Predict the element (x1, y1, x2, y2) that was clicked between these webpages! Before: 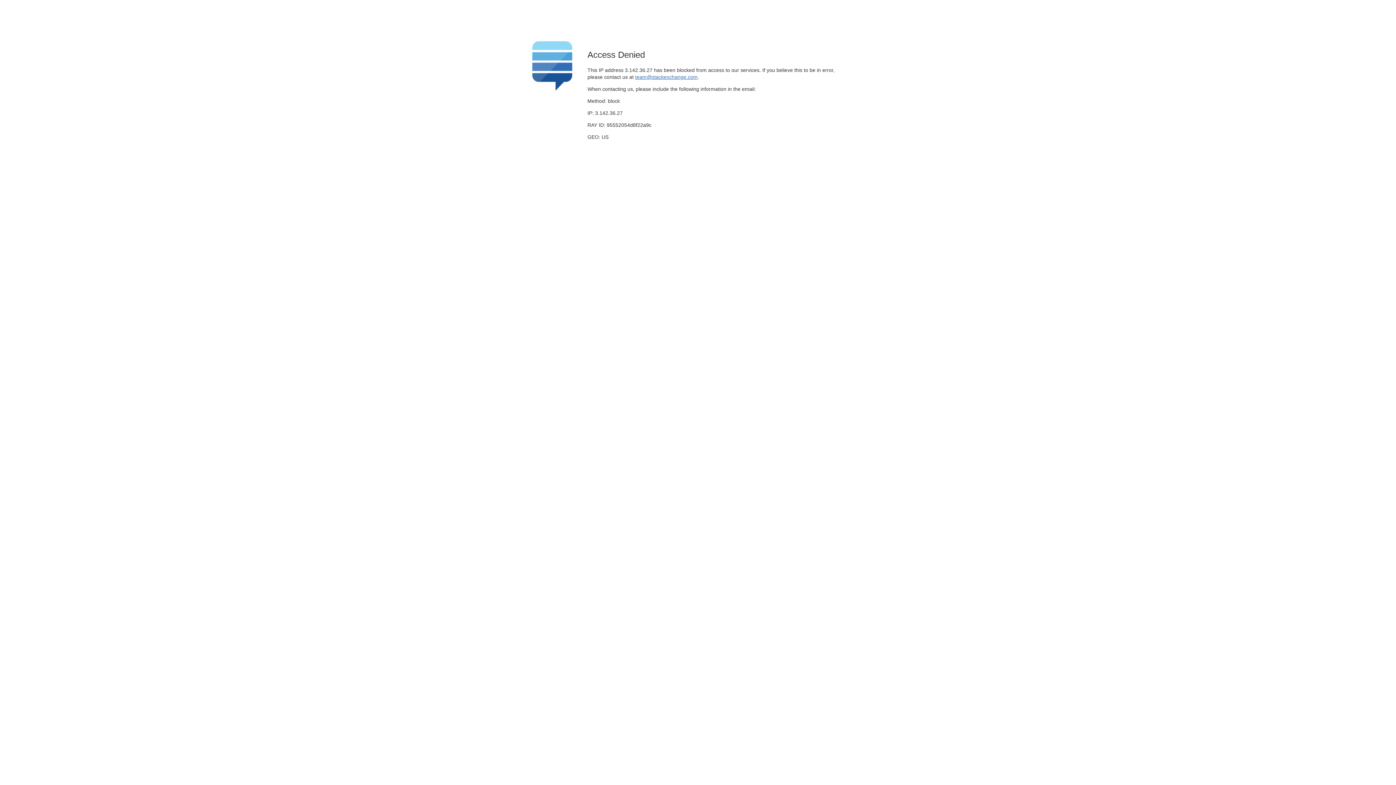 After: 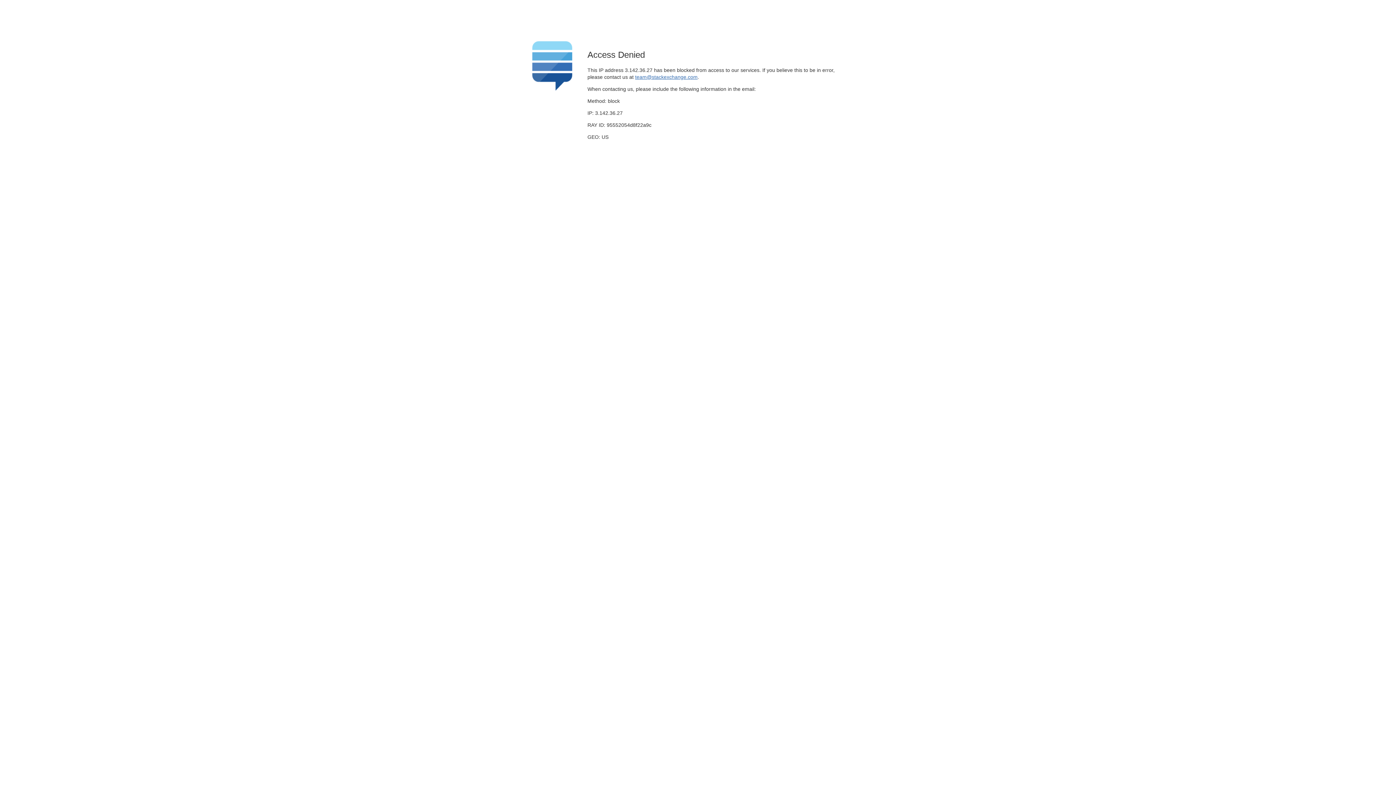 Action: bbox: (635, 74, 697, 79) label: team@stackexchange.com